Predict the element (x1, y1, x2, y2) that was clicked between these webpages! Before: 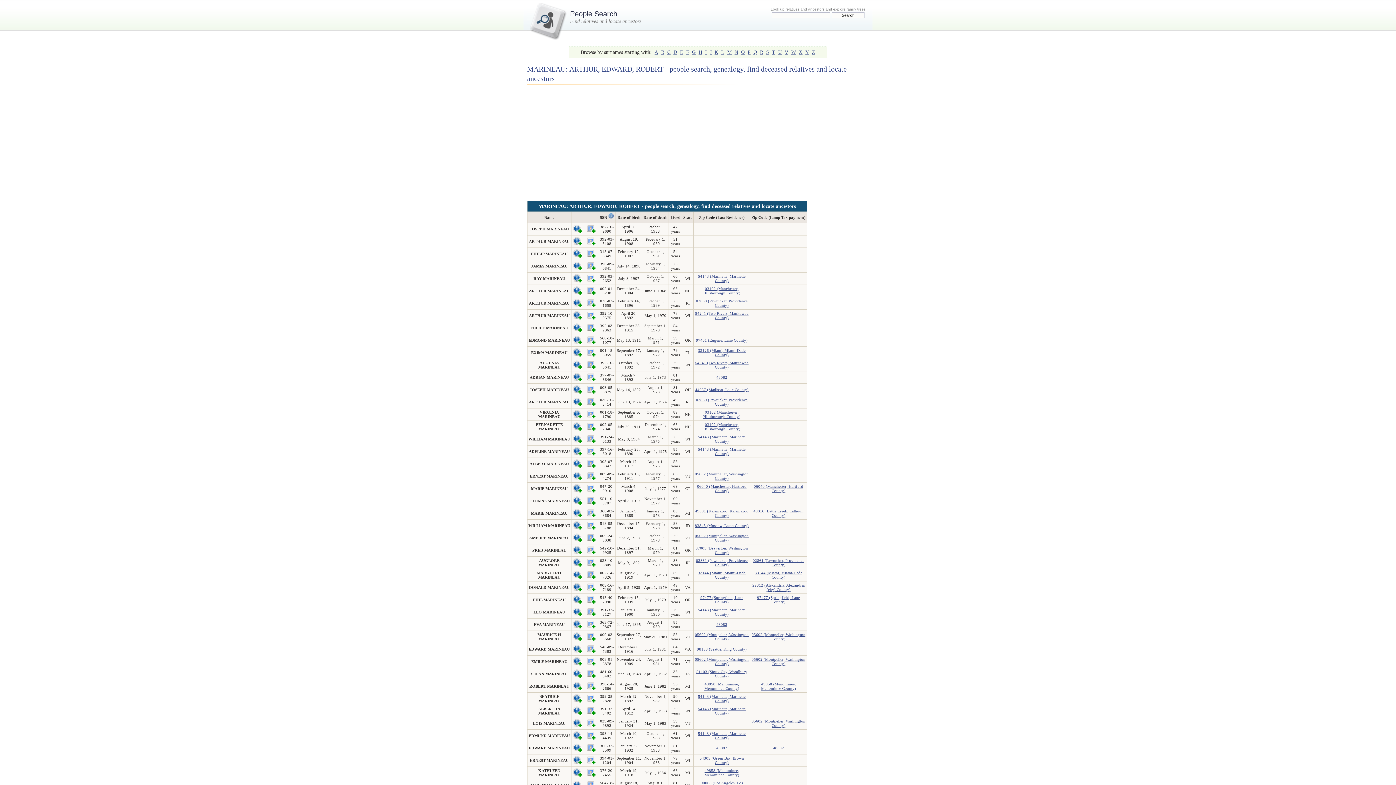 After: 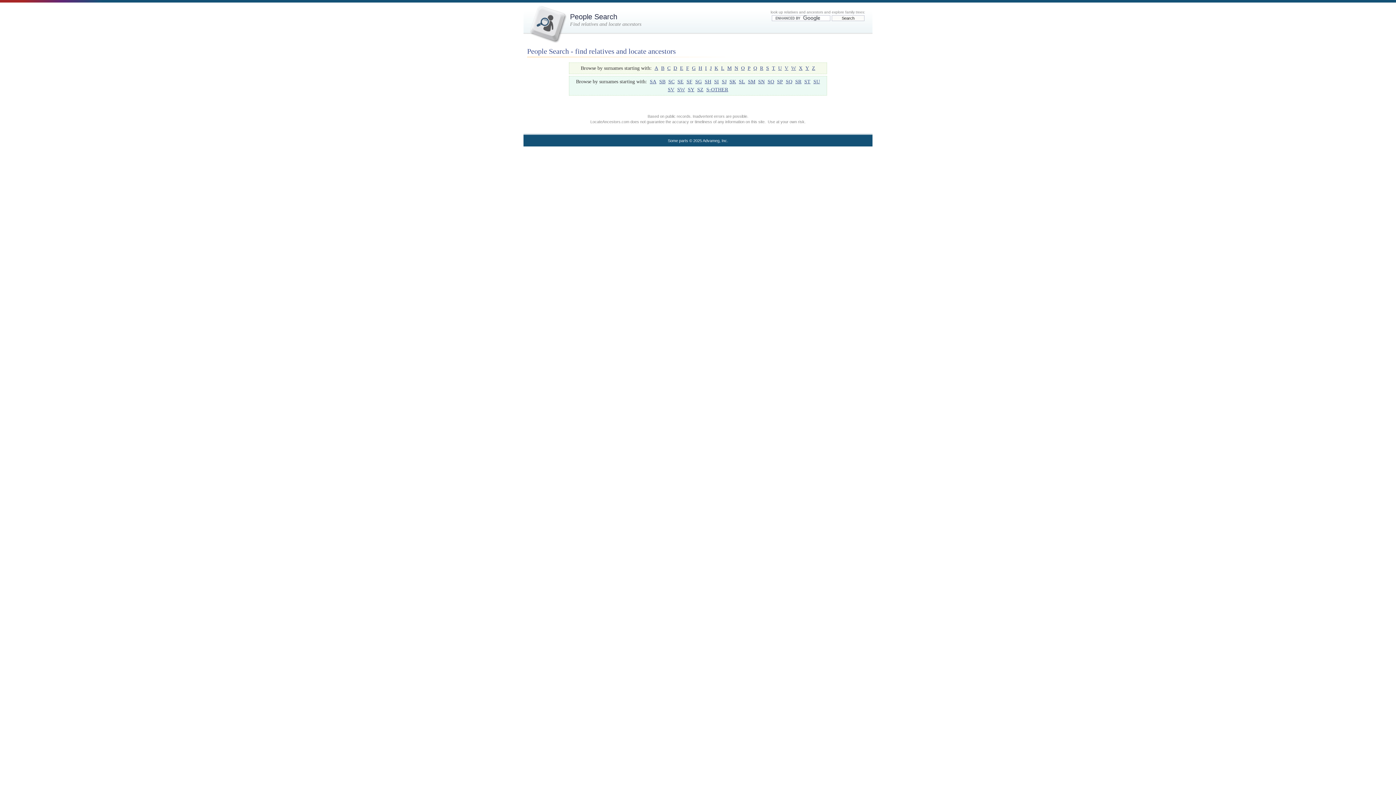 Action: label: S bbox: (766, 49, 769, 54)